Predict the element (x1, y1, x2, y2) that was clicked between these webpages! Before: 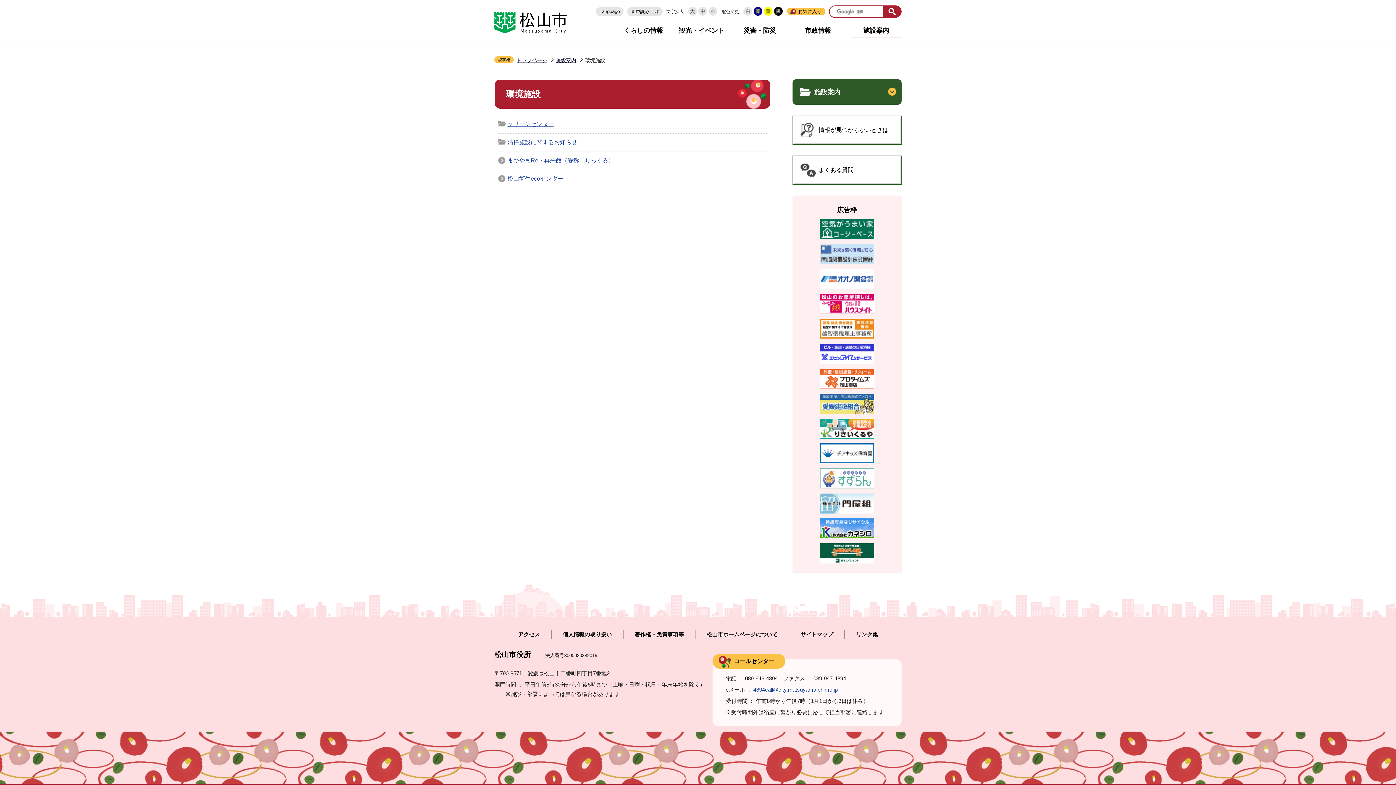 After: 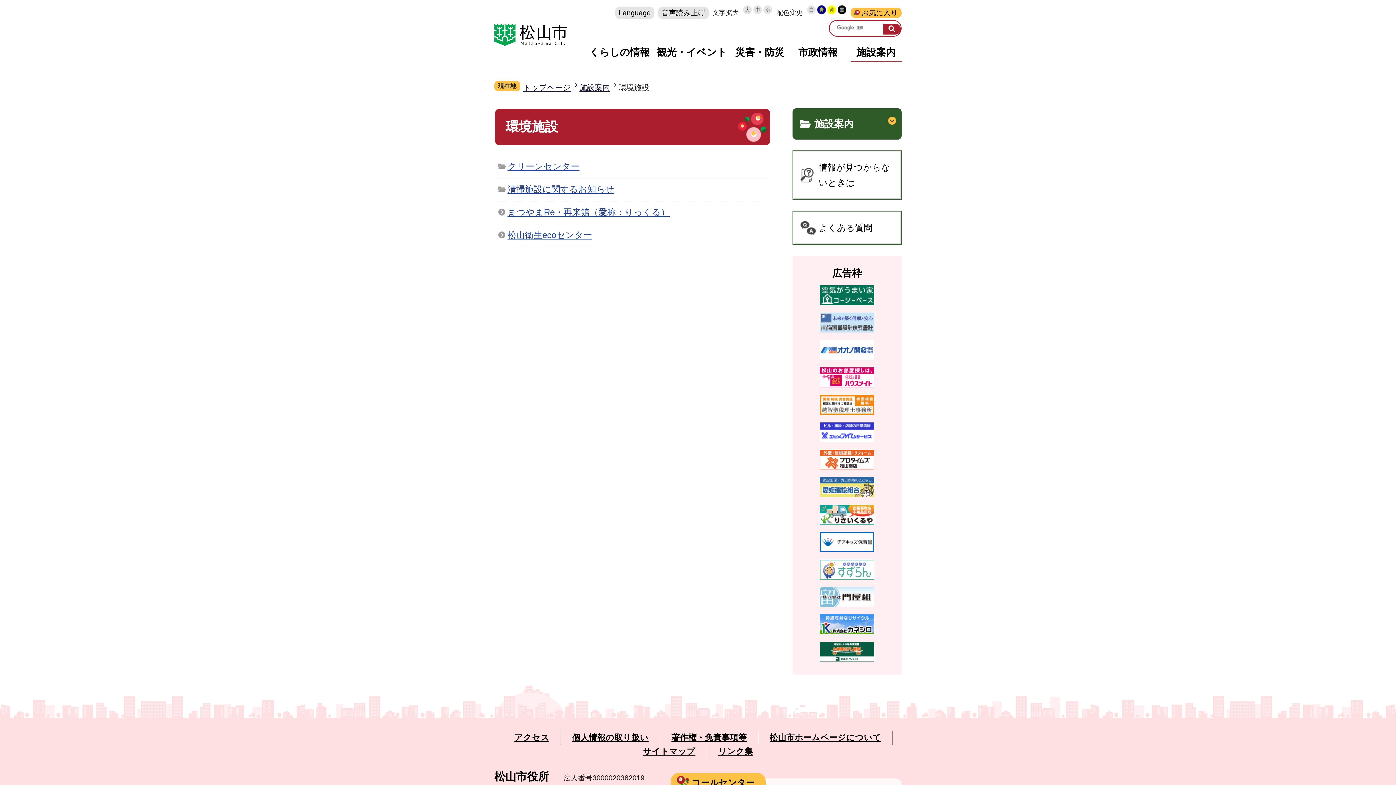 Action: bbox: (687, 6, 697, 16)